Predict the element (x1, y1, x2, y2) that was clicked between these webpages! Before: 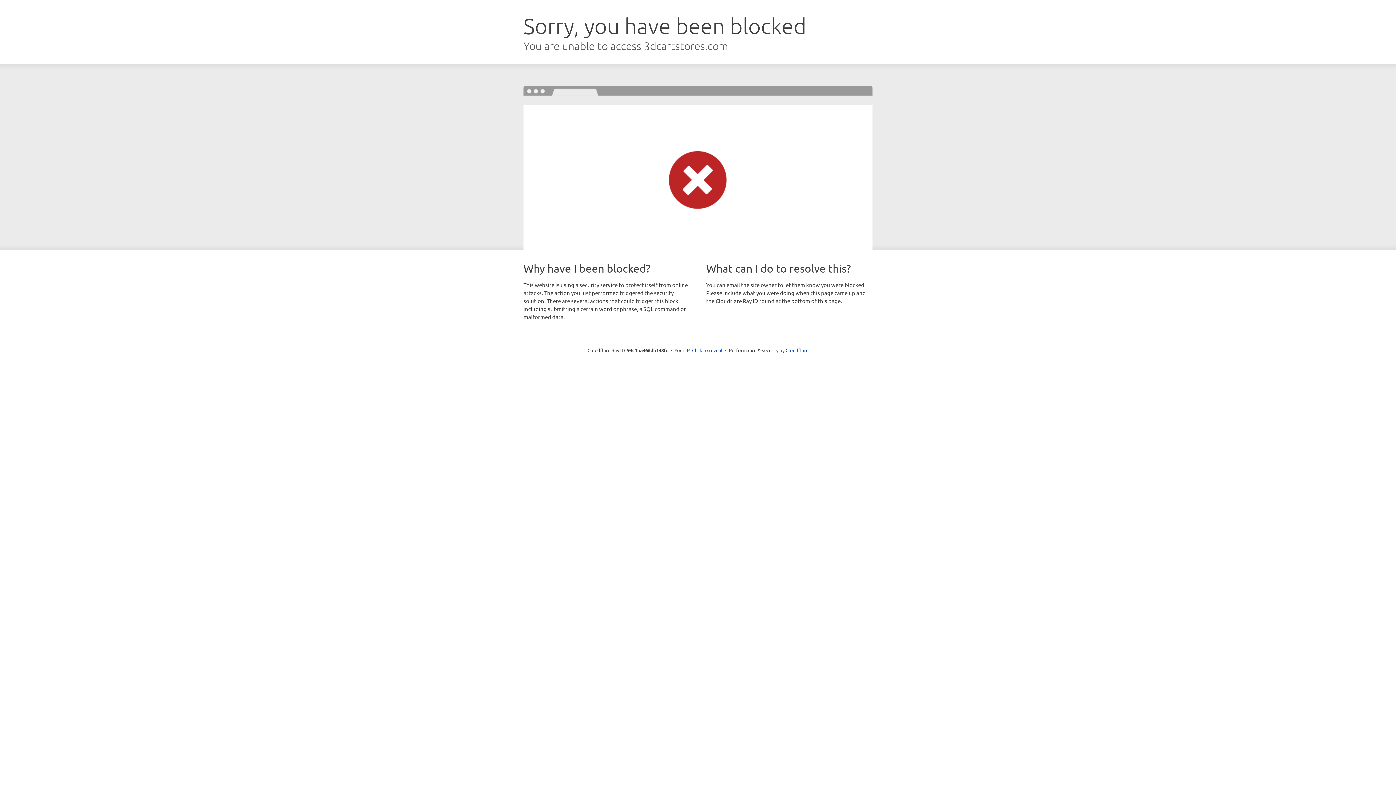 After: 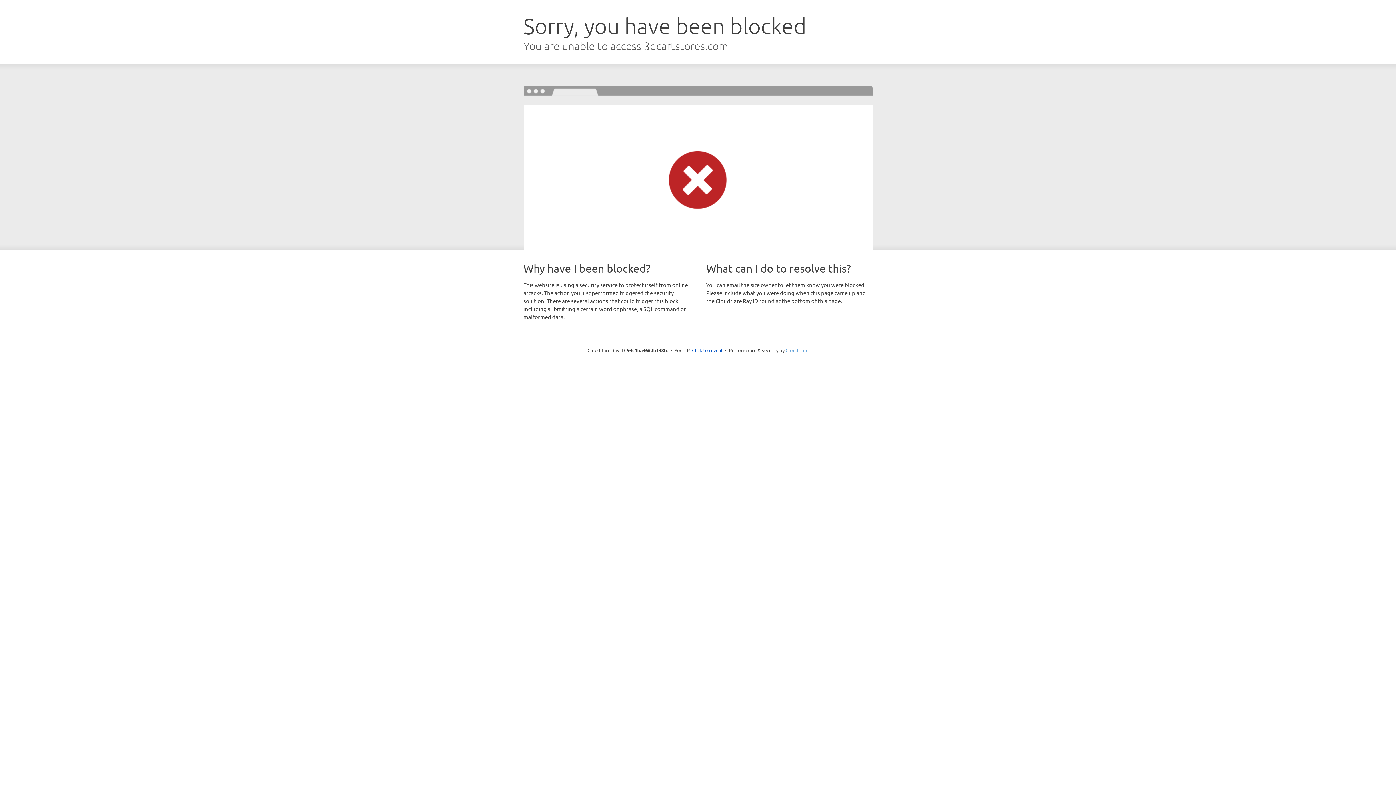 Action: bbox: (785, 347, 808, 353) label: Cloudflare